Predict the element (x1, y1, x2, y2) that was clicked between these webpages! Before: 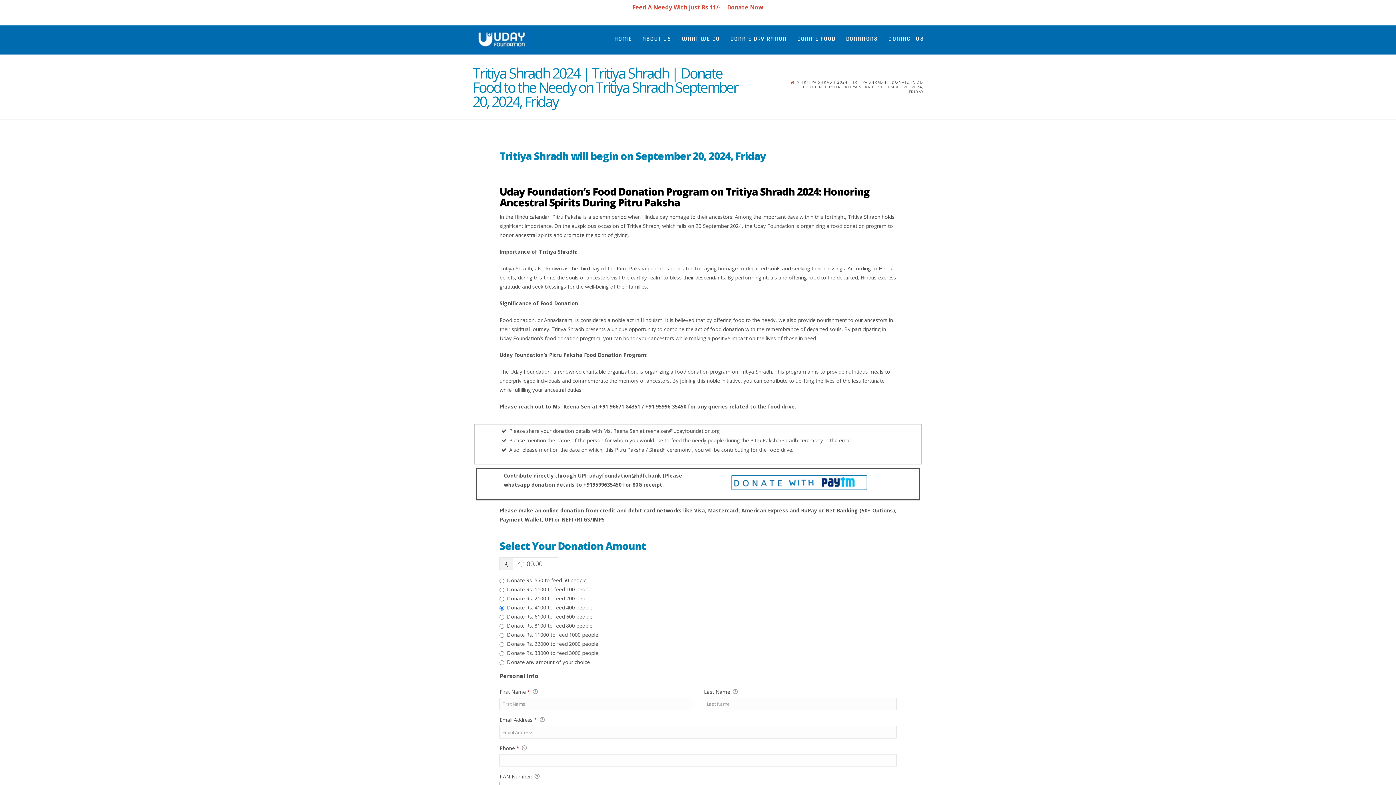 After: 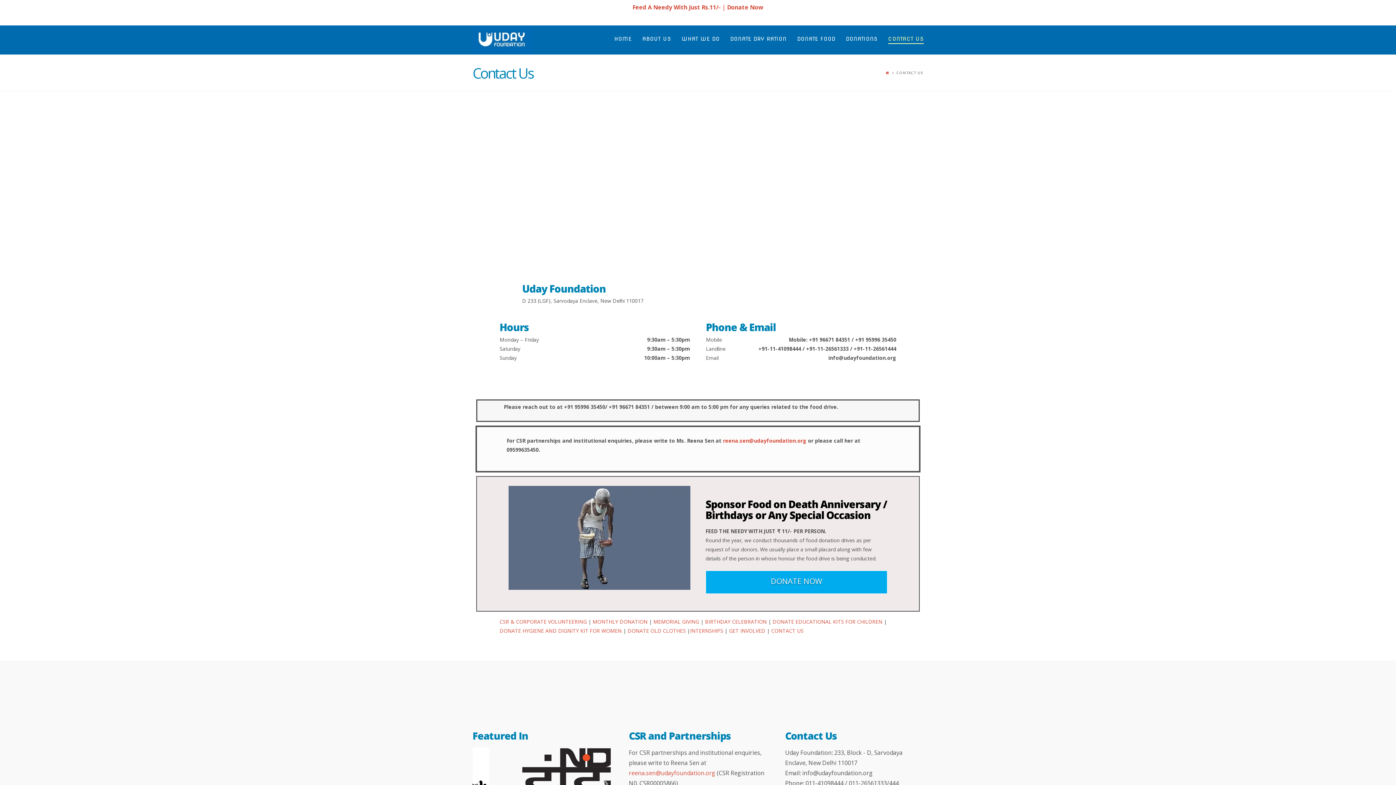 Action: bbox: (882, 25, 923, 54) label: CONTACT US